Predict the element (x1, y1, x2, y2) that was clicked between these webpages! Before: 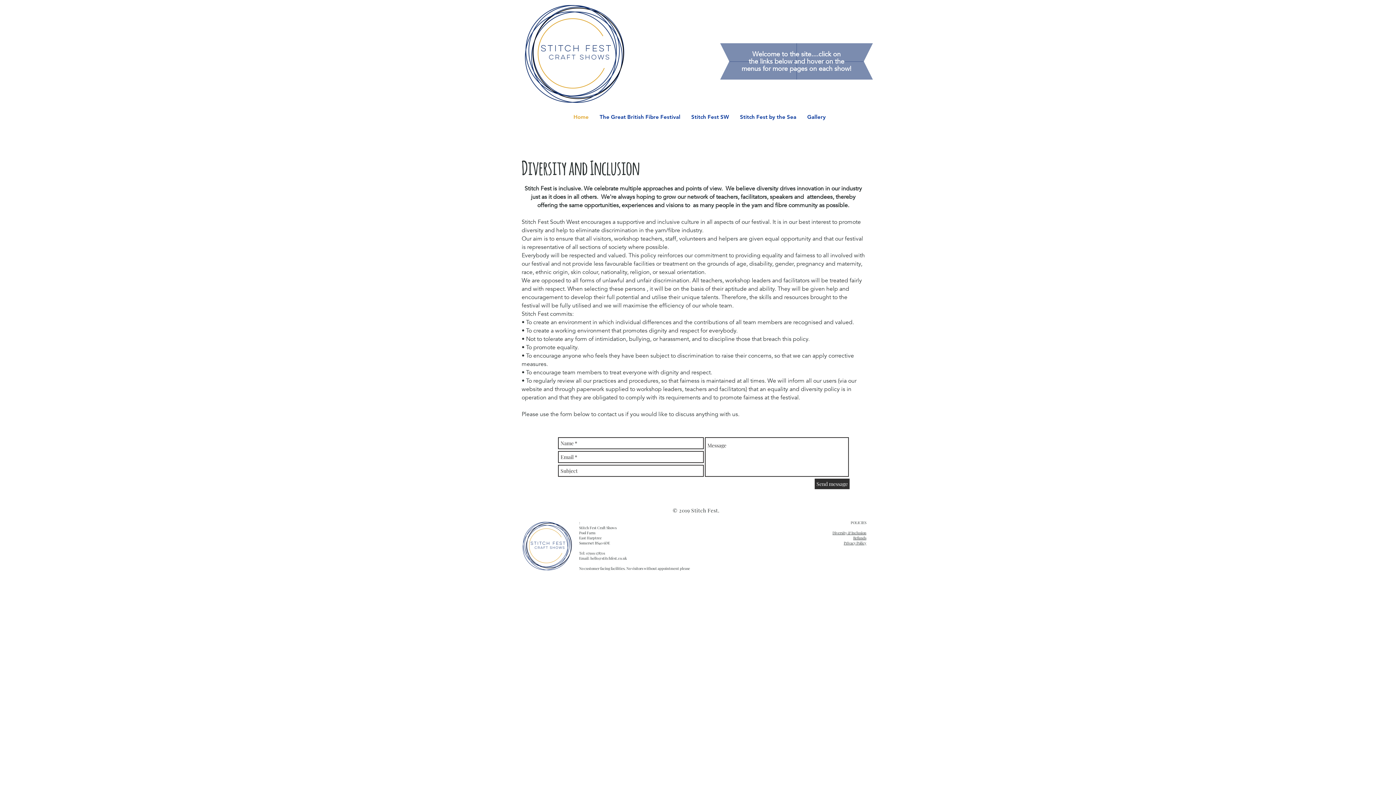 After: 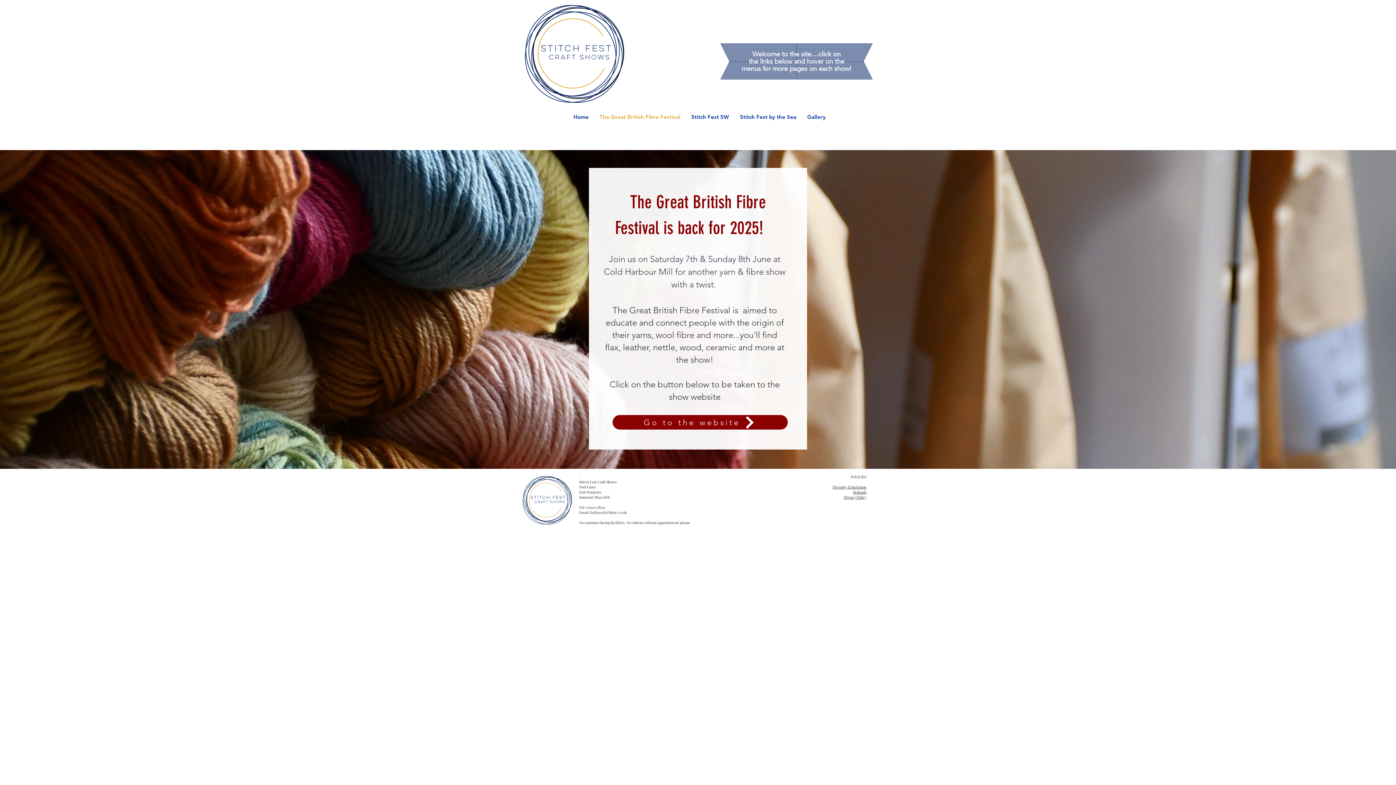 Action: label: The Great British Fibre Festival bbox: (594, 108, 686, 126)